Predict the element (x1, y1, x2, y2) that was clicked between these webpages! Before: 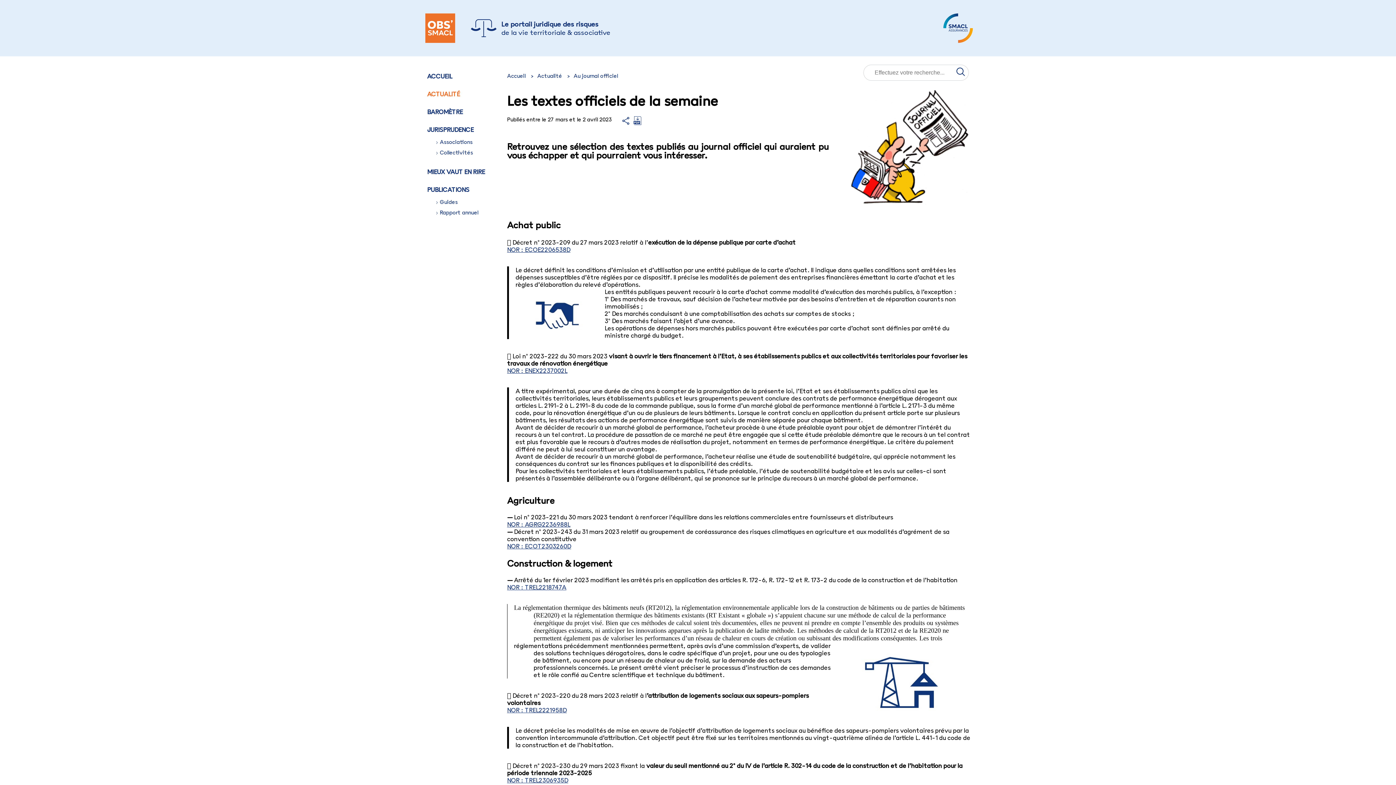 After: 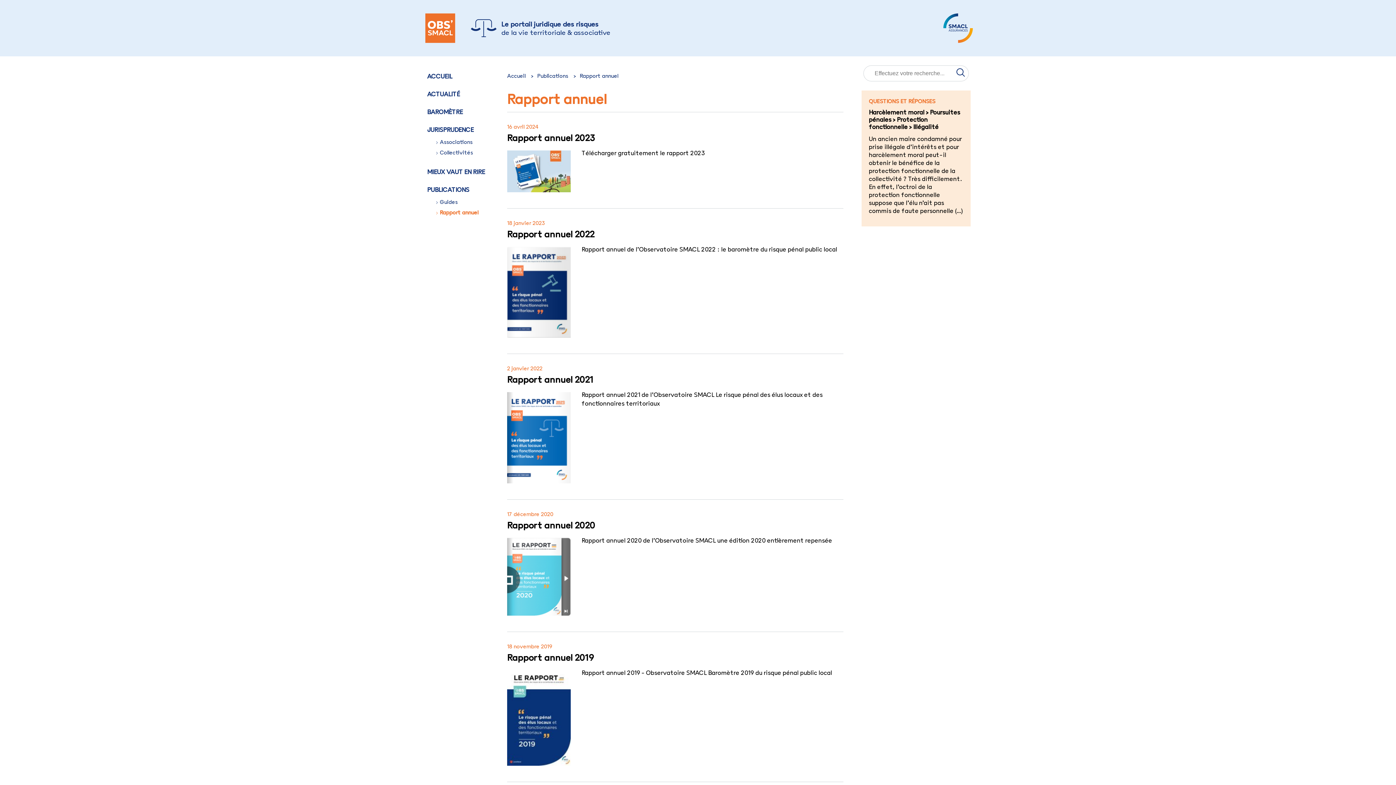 Action: bbox: (434, 209, 478, 216) label: Rapport annuel